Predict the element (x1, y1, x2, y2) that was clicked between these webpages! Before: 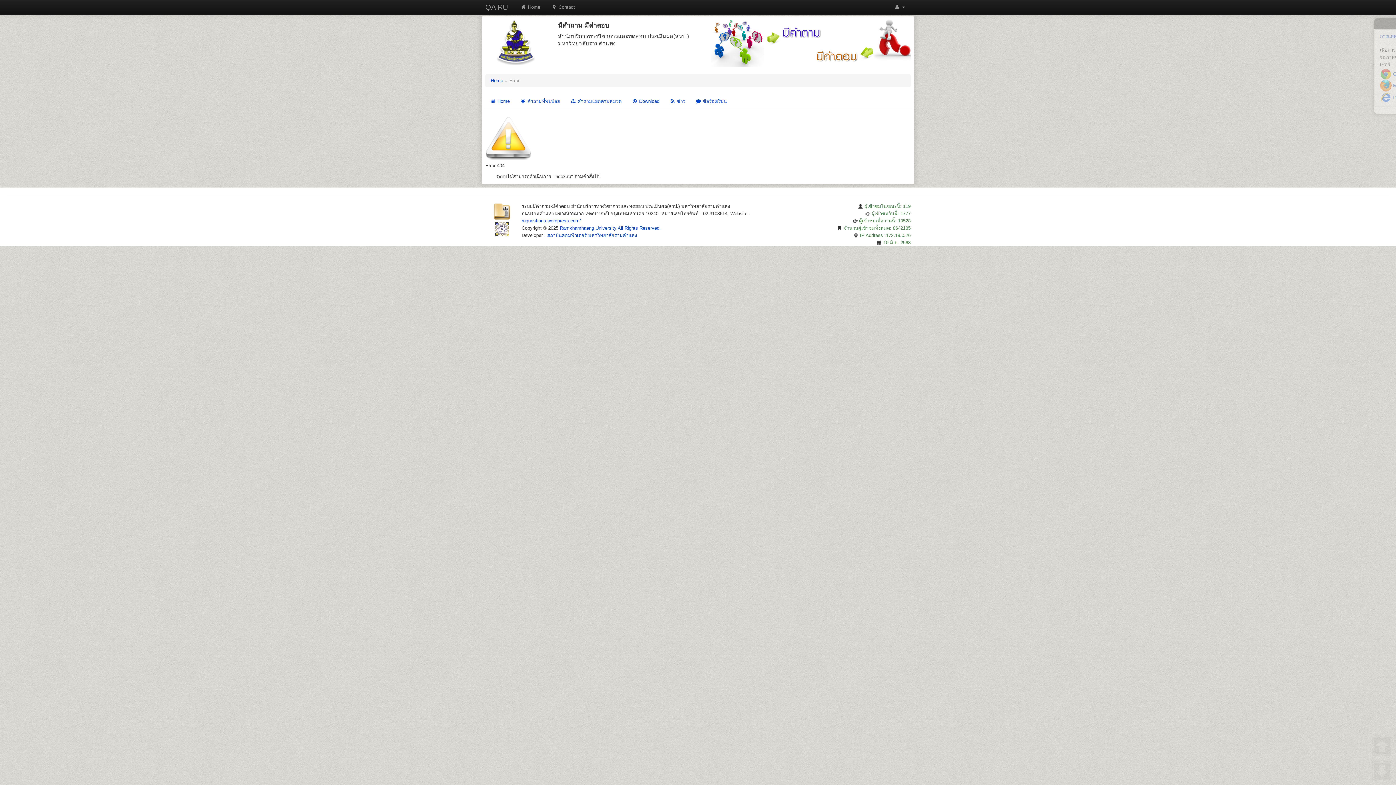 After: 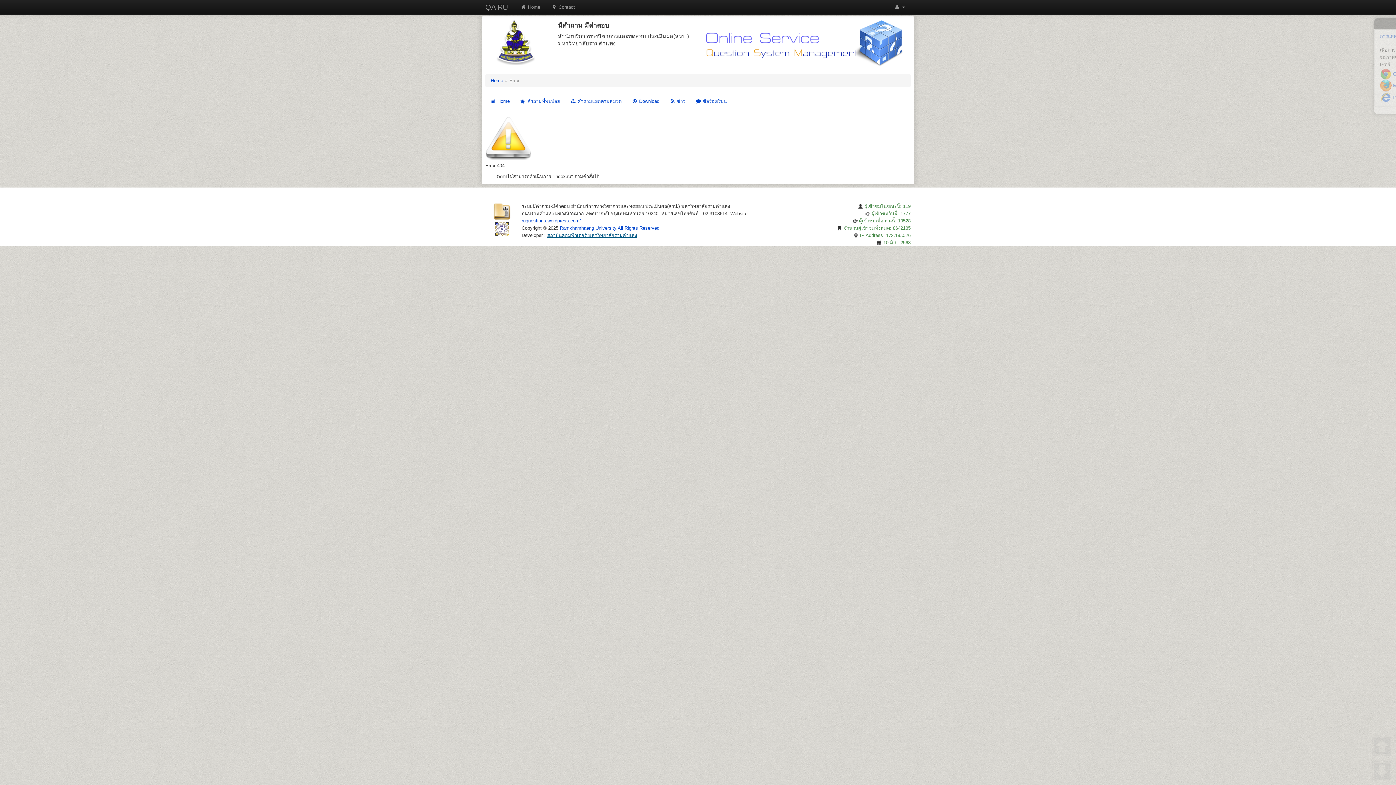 Action: bbox: (547, 232, 637, 238) label: สถาบันคอมพิวเตอร์ มหาวิทยาลัยรามคำแหง